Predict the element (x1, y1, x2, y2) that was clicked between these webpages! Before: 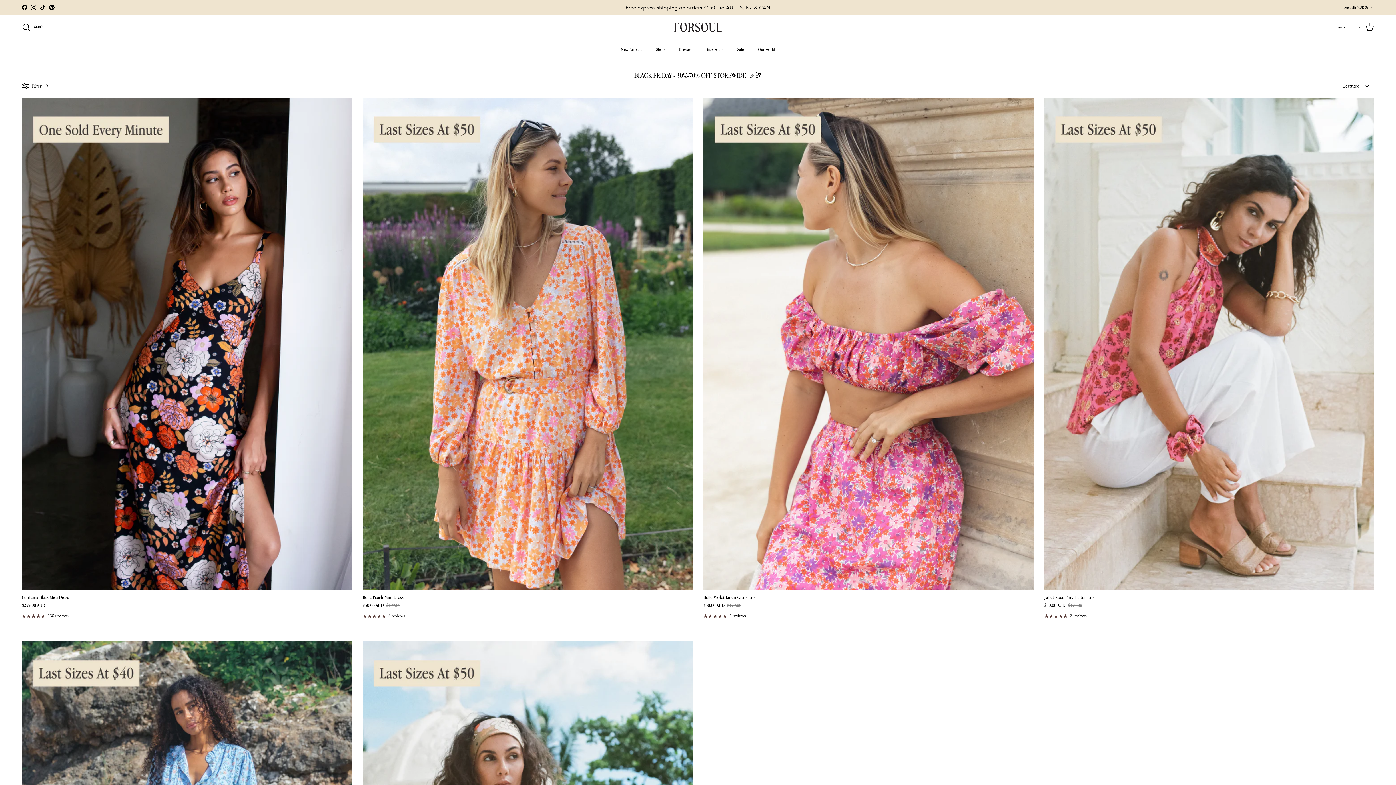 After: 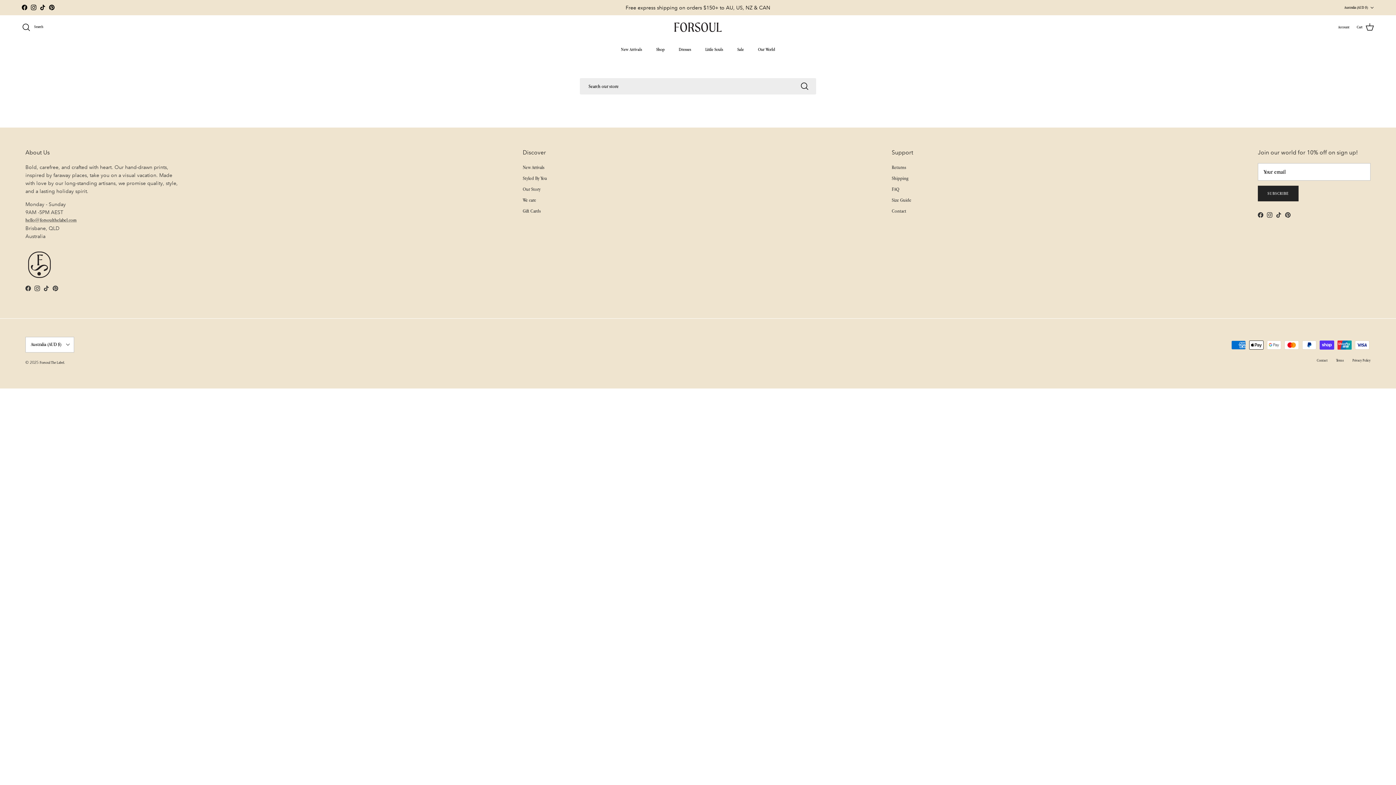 Action: label: Search bbox: (21, 22, 43, 31)